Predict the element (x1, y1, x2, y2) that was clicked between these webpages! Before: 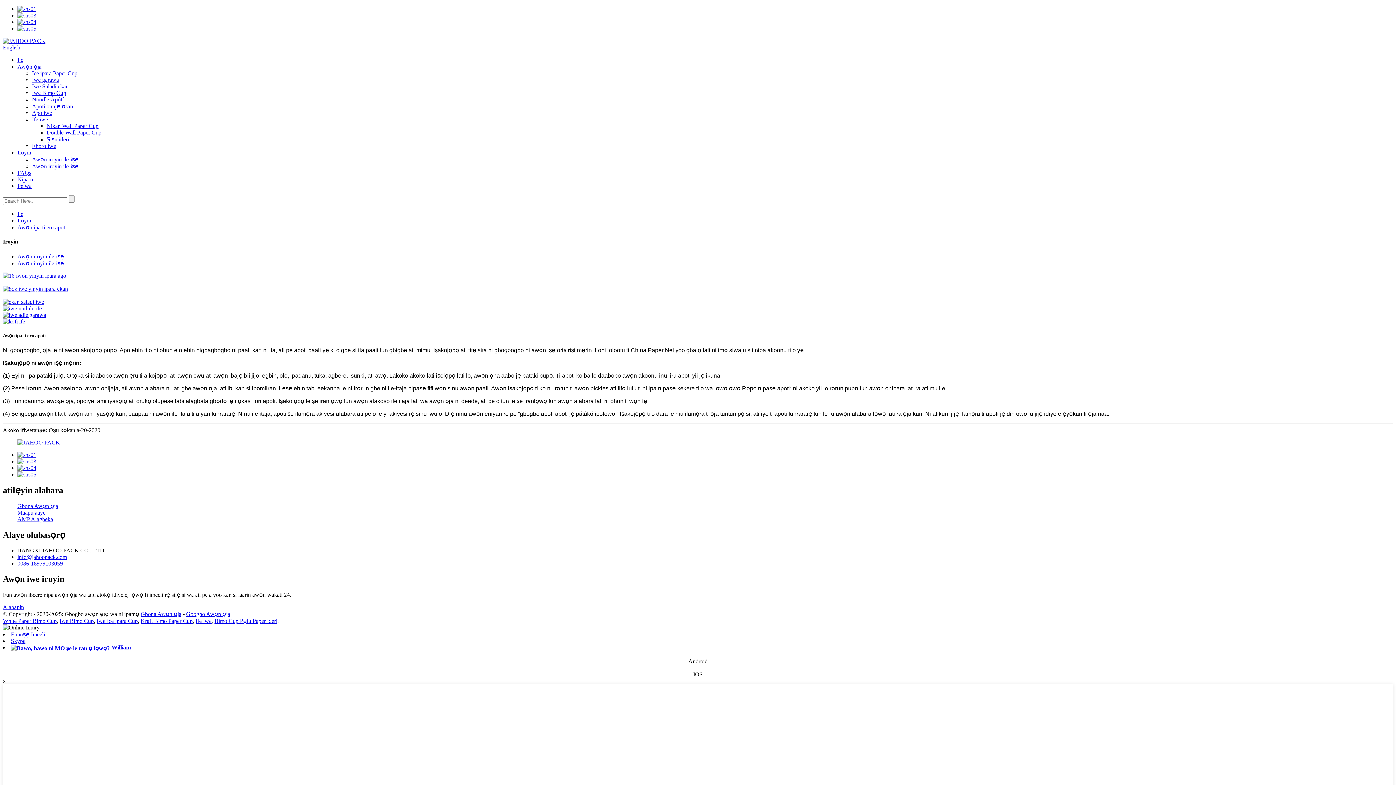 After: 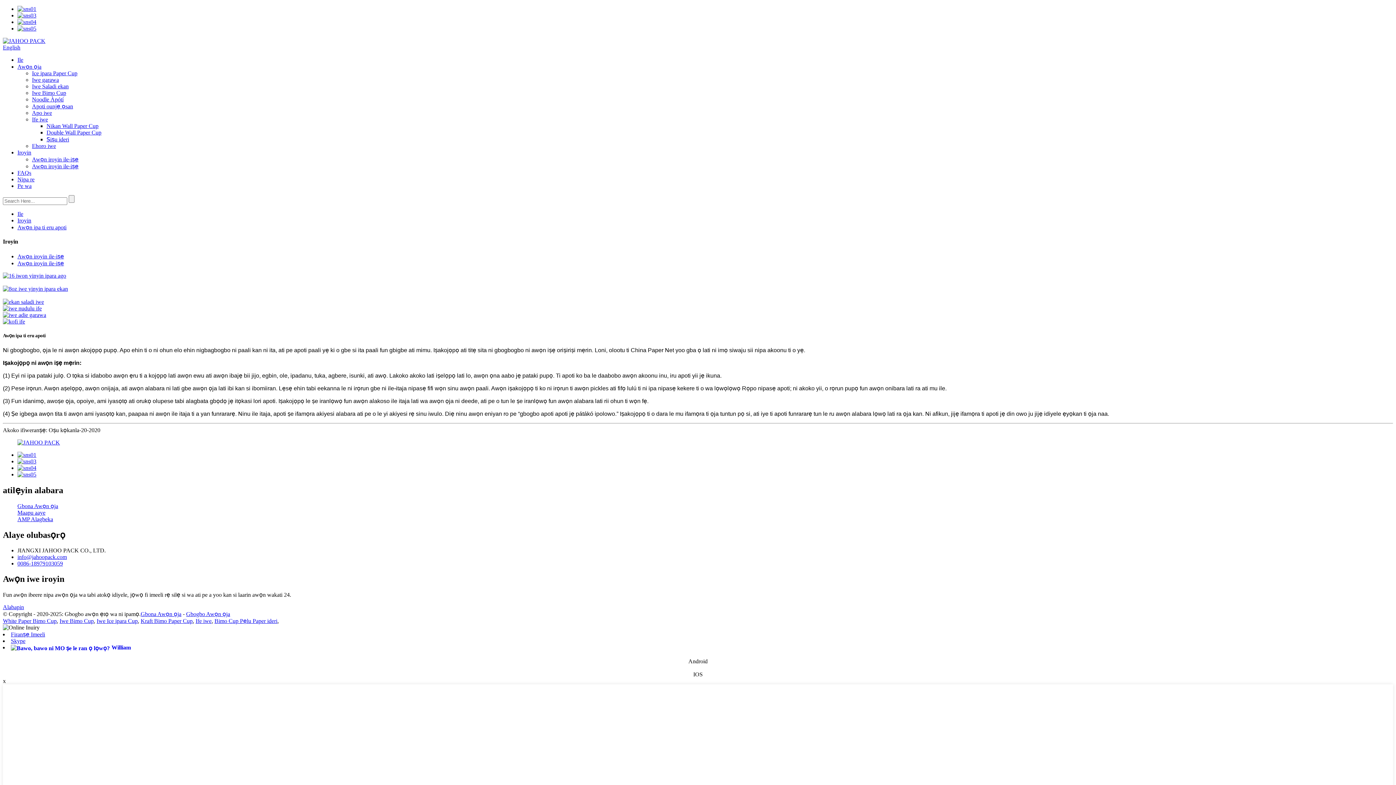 Action: bbox: (2, 678, 5, 684) label: x